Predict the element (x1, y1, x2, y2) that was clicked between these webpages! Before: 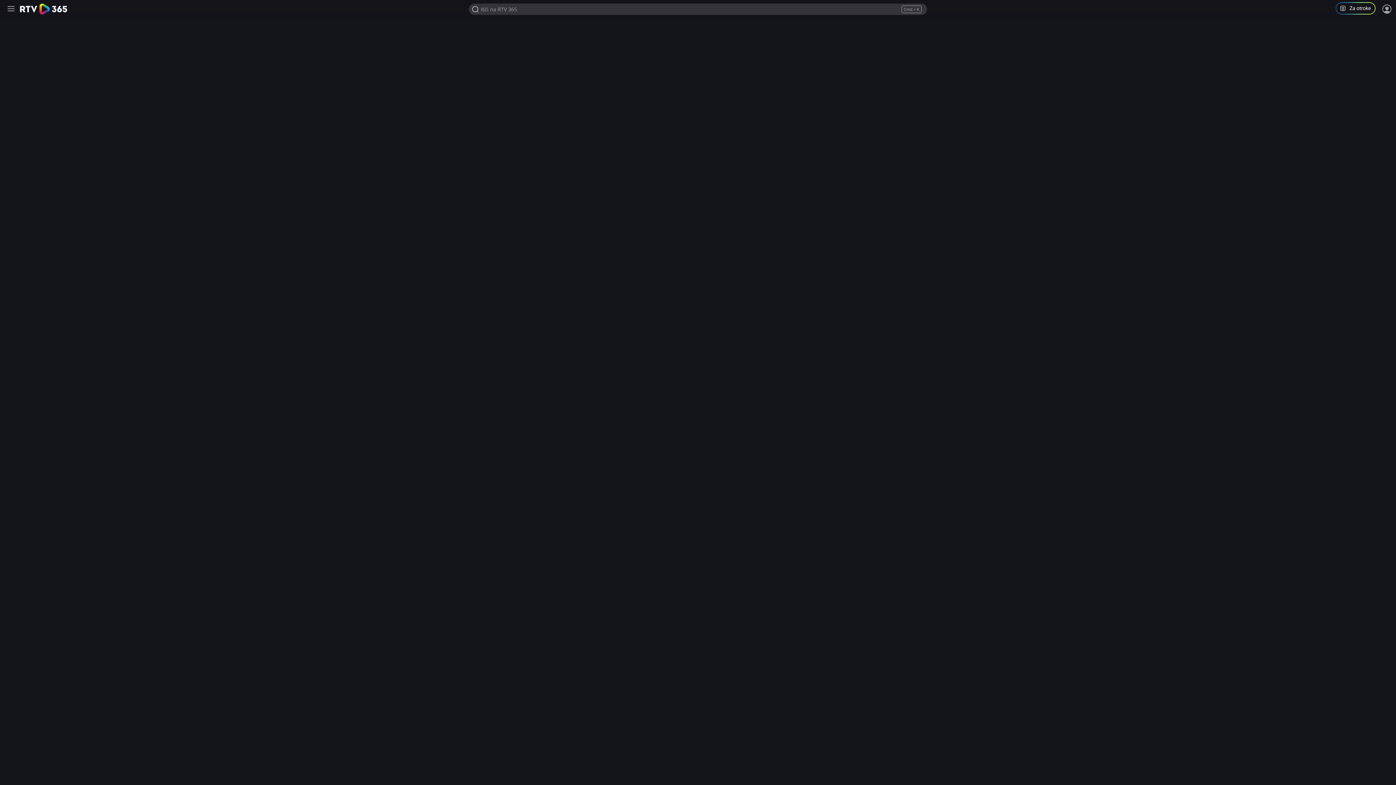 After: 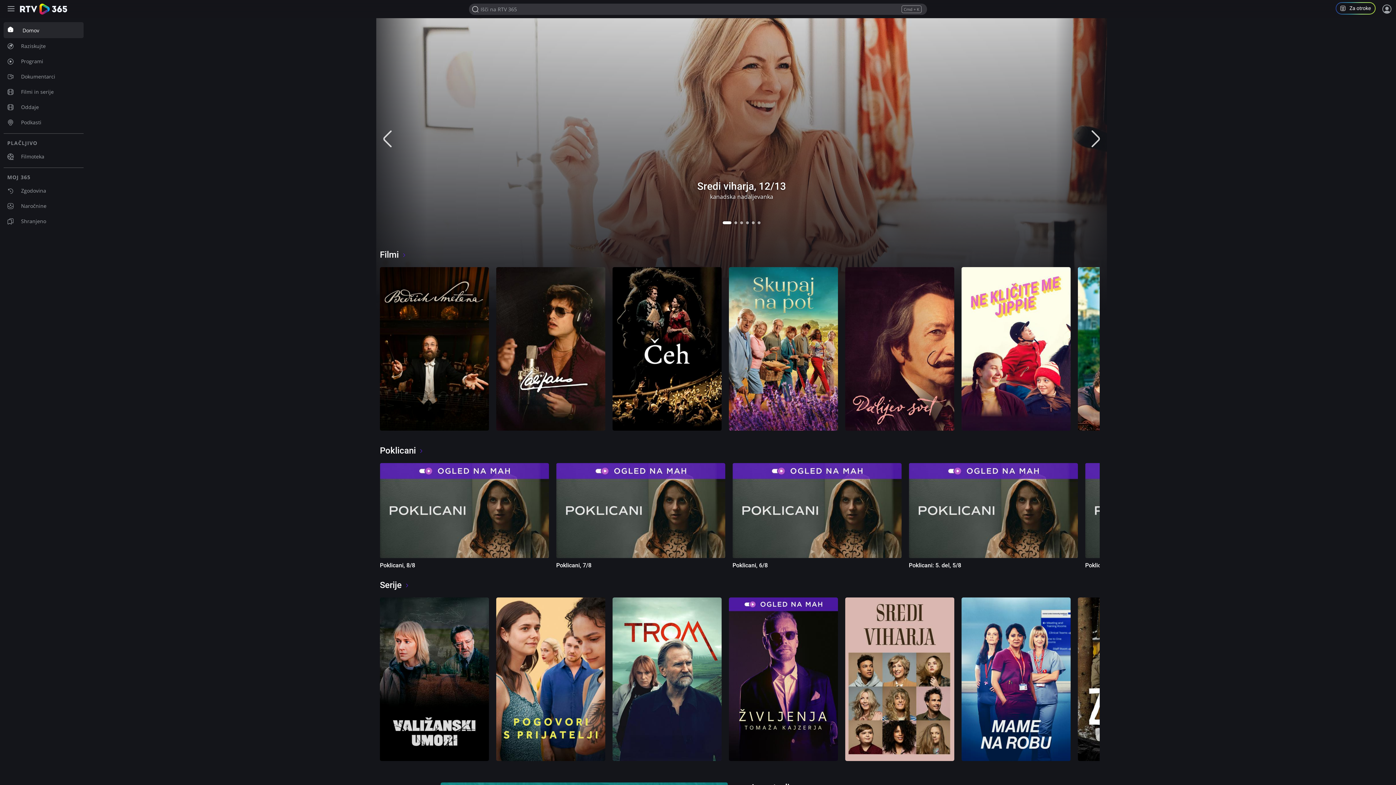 Action: bbox: (20, 3, 67, 14)